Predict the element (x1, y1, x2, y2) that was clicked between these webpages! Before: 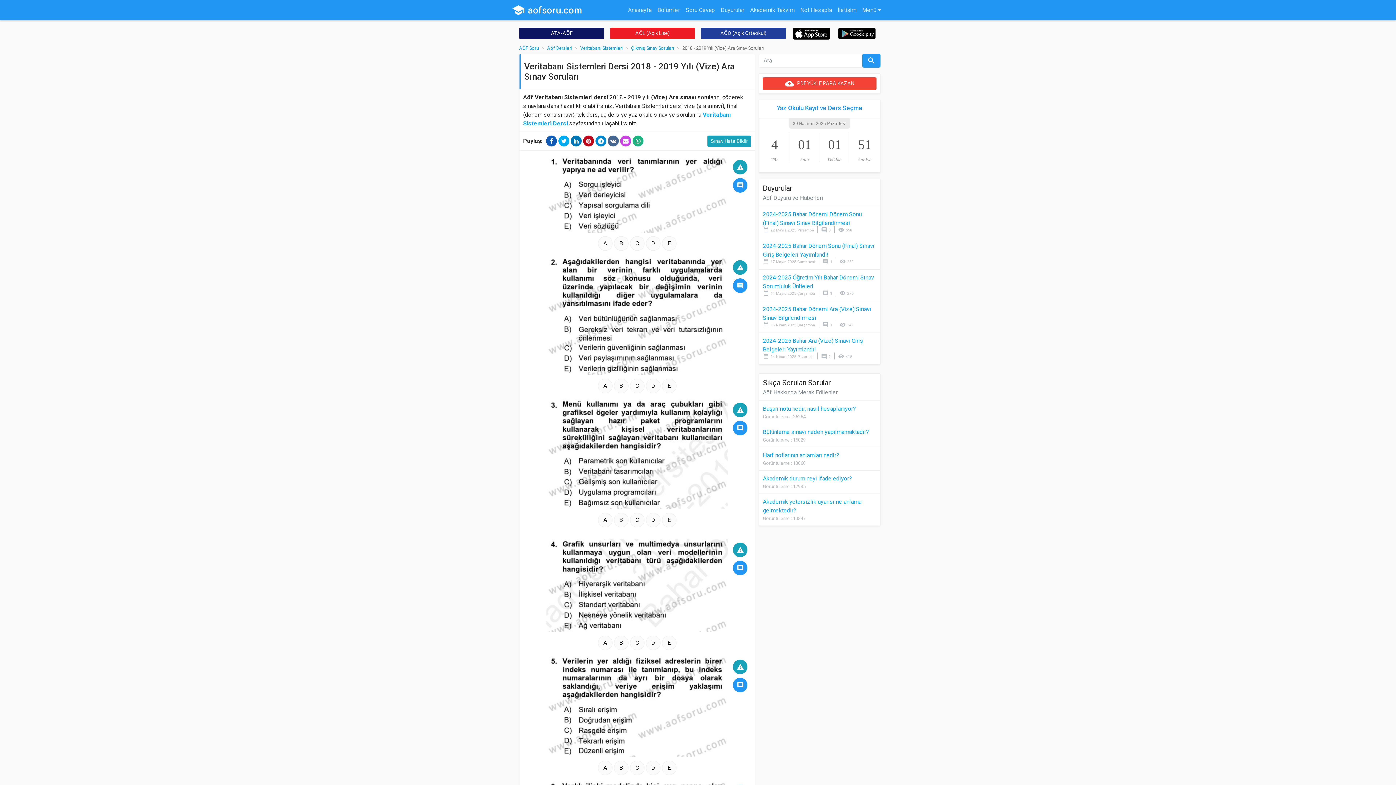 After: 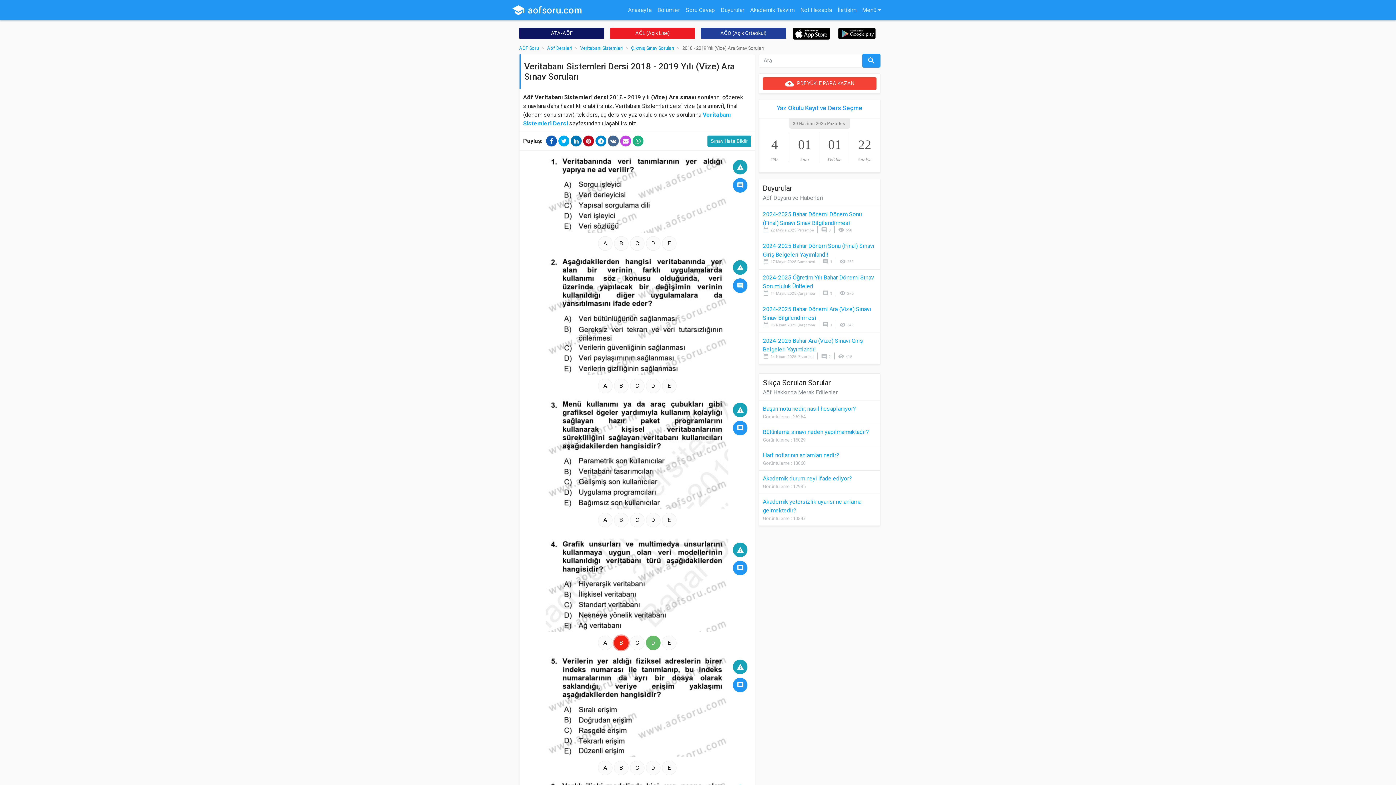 Action: bbox: (614, 635, 628, 650) label: B